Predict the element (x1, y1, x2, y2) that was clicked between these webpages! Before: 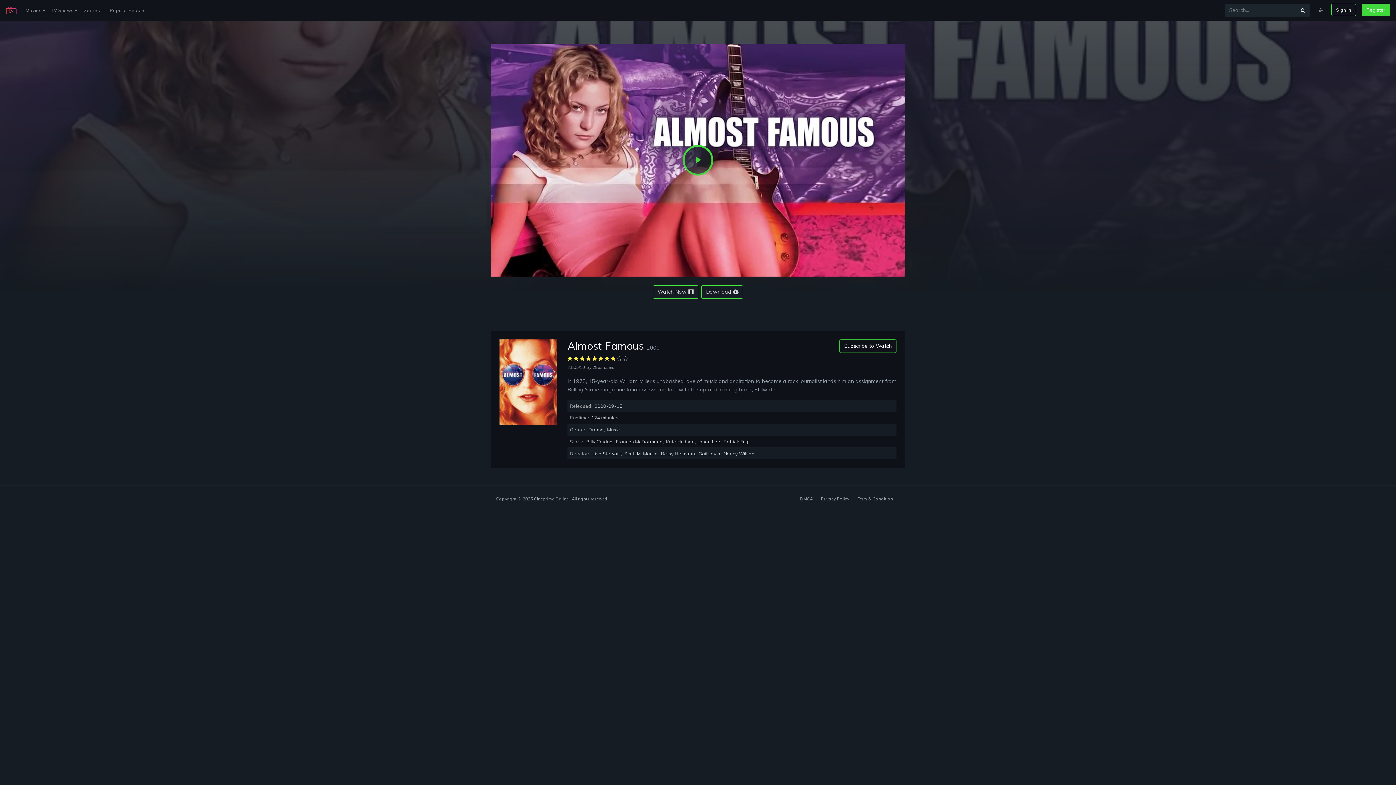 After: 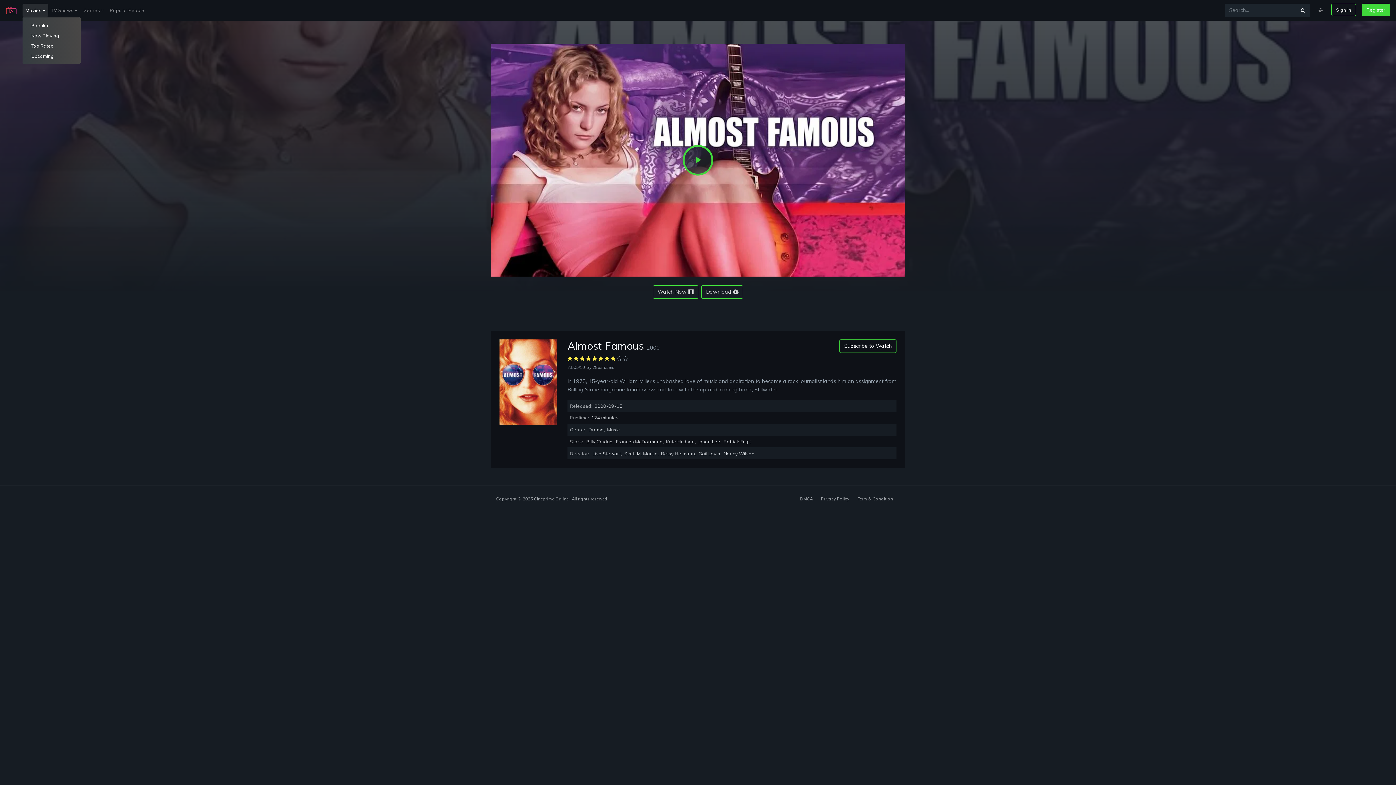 Action: label: Movies  bbox: (22, 3, 48, 16)